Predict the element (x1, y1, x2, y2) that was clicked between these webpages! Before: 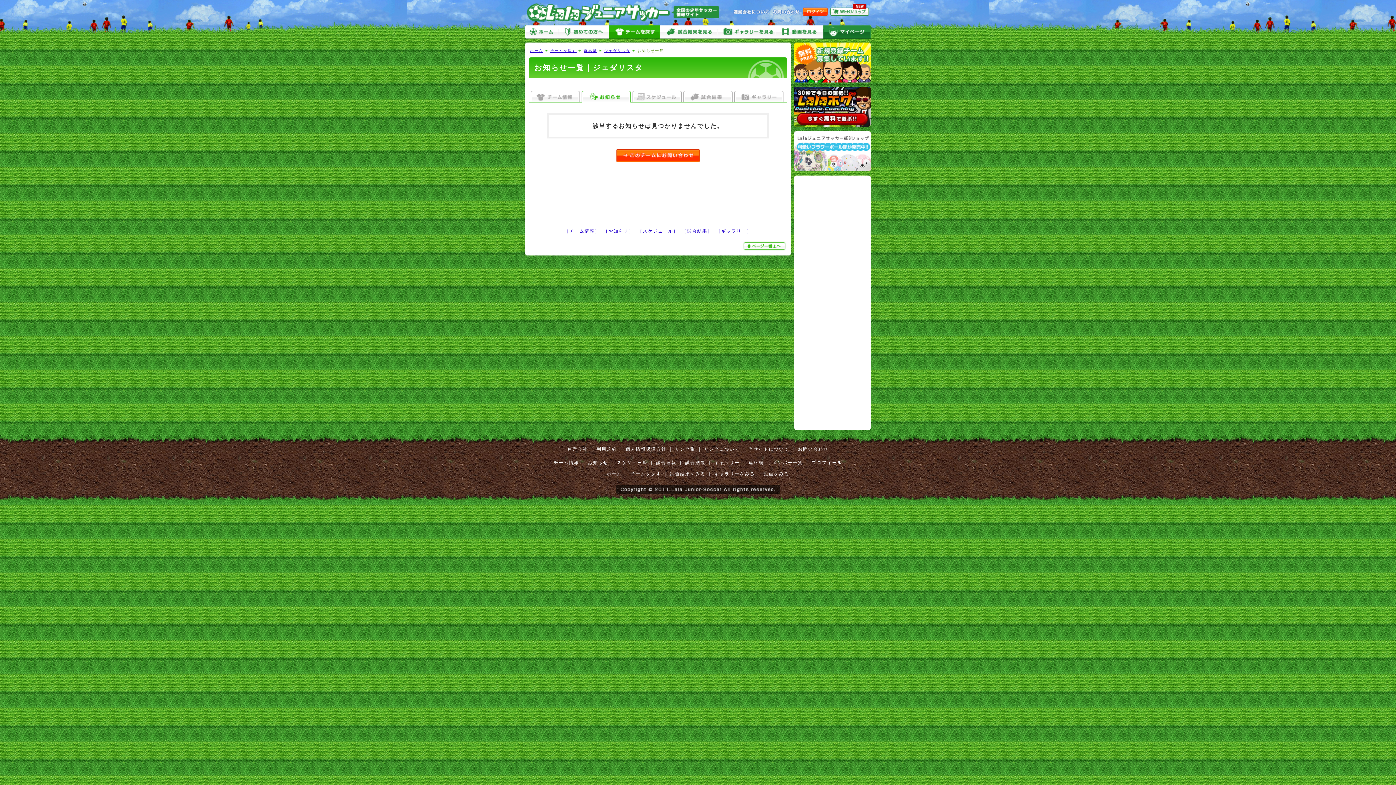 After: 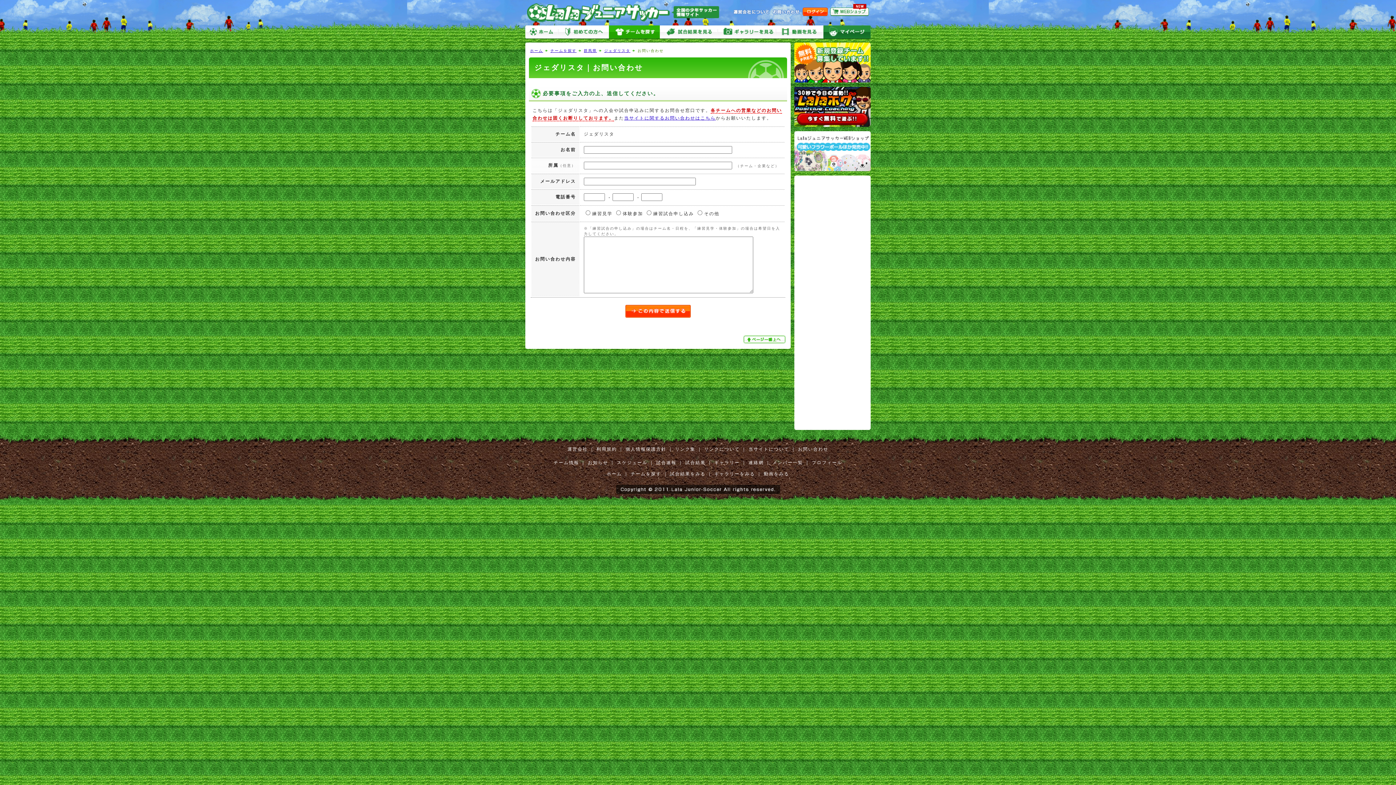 Action: bbox: (616, 158, 700, 163)